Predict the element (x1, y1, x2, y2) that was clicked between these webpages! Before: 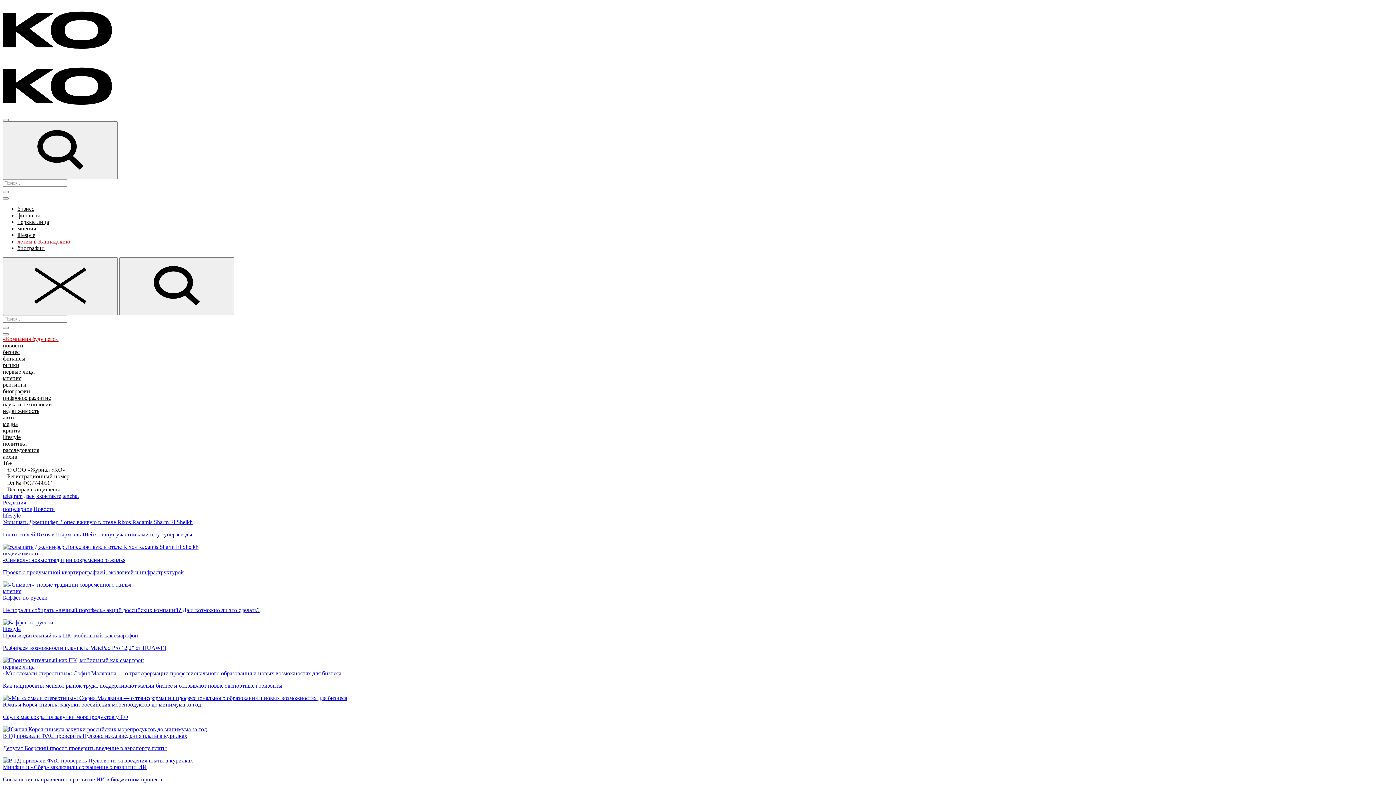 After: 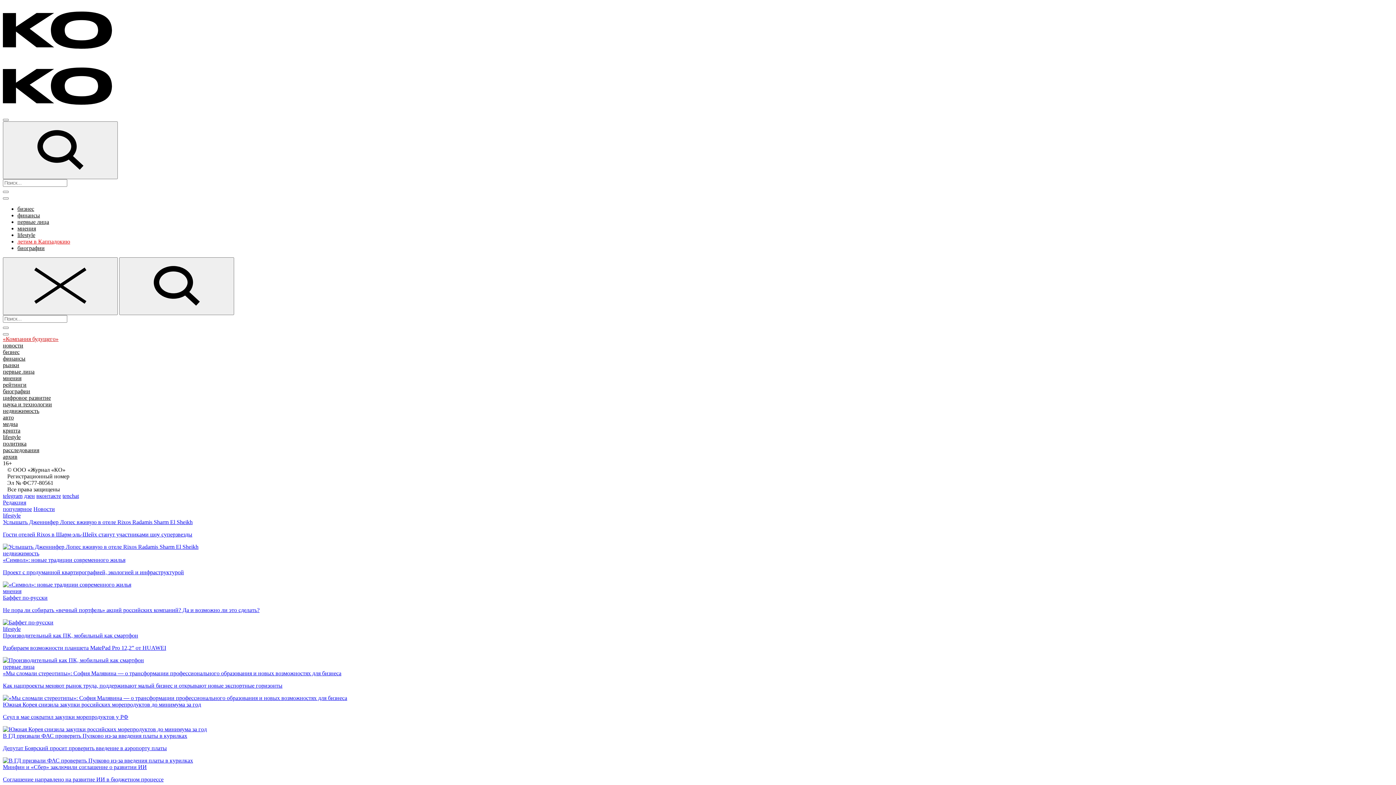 Action: label: tenchat bbox: (62, 493, 78, 499)